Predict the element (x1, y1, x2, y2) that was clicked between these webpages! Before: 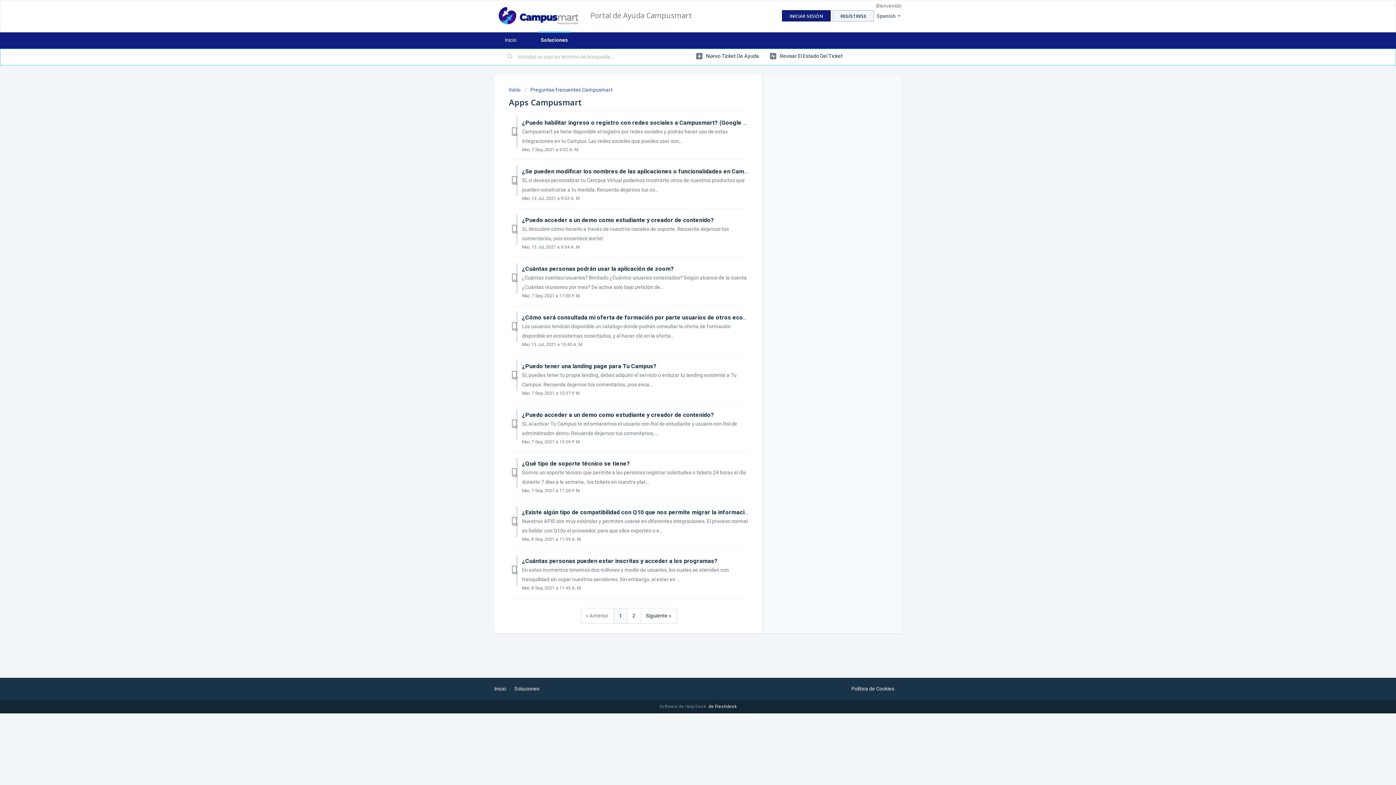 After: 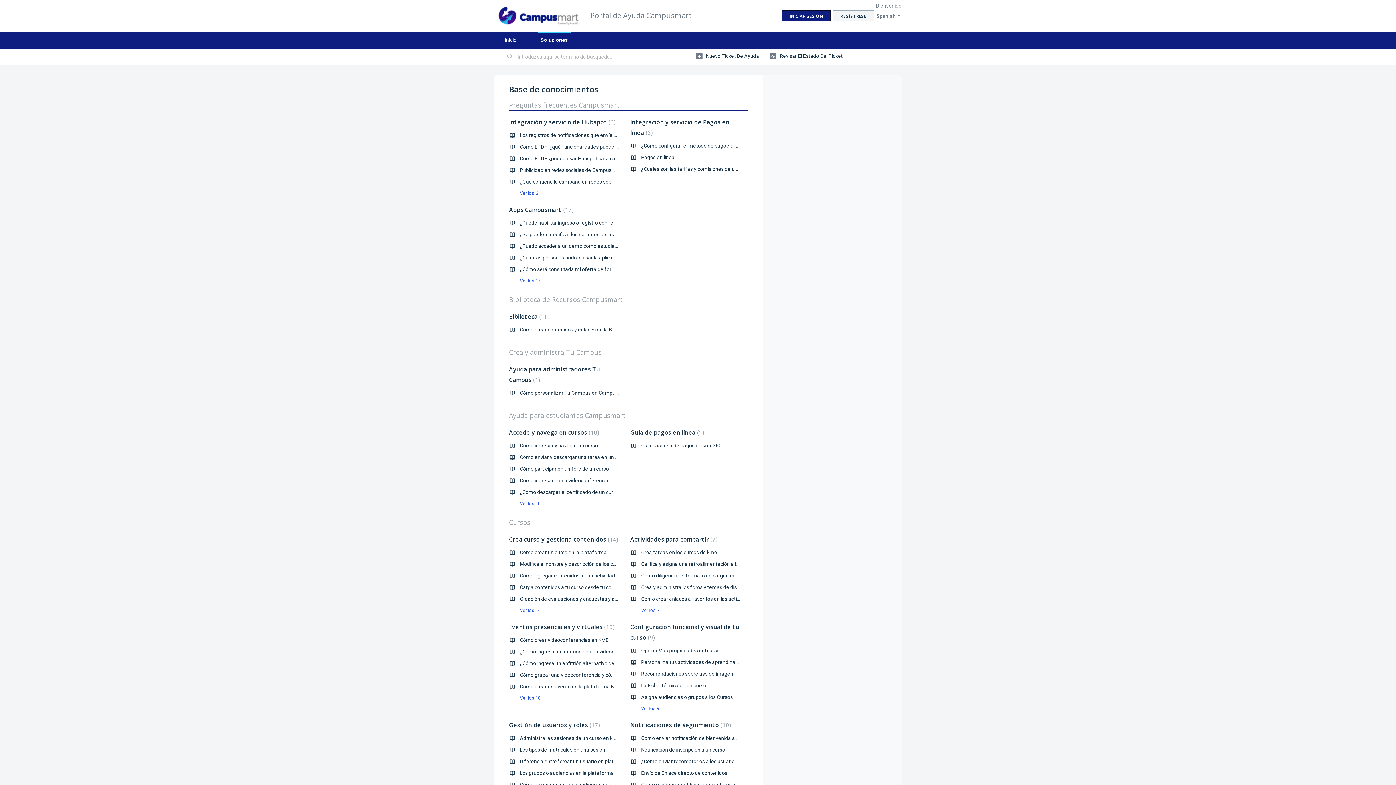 Action: bbox: (509, 86, 521, 92) label: Inicio 